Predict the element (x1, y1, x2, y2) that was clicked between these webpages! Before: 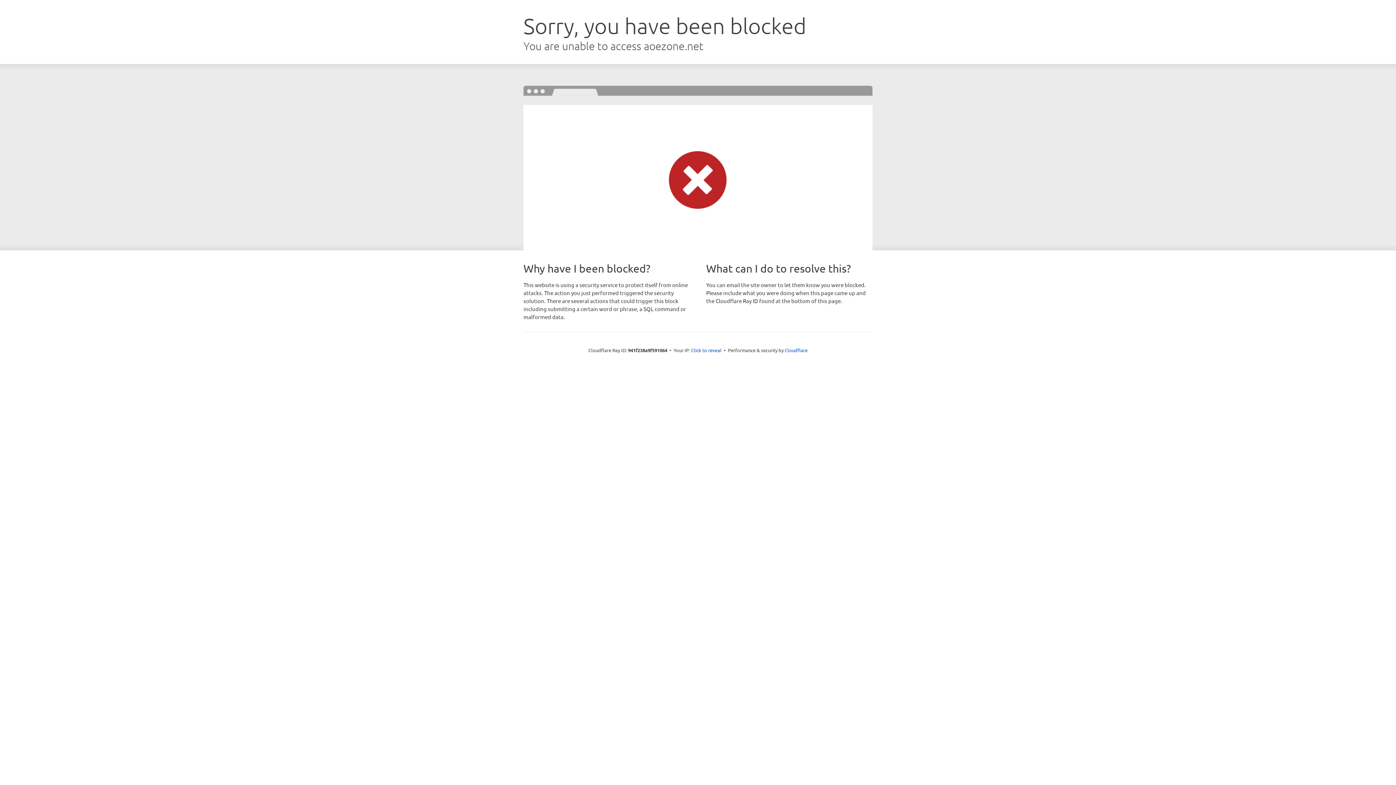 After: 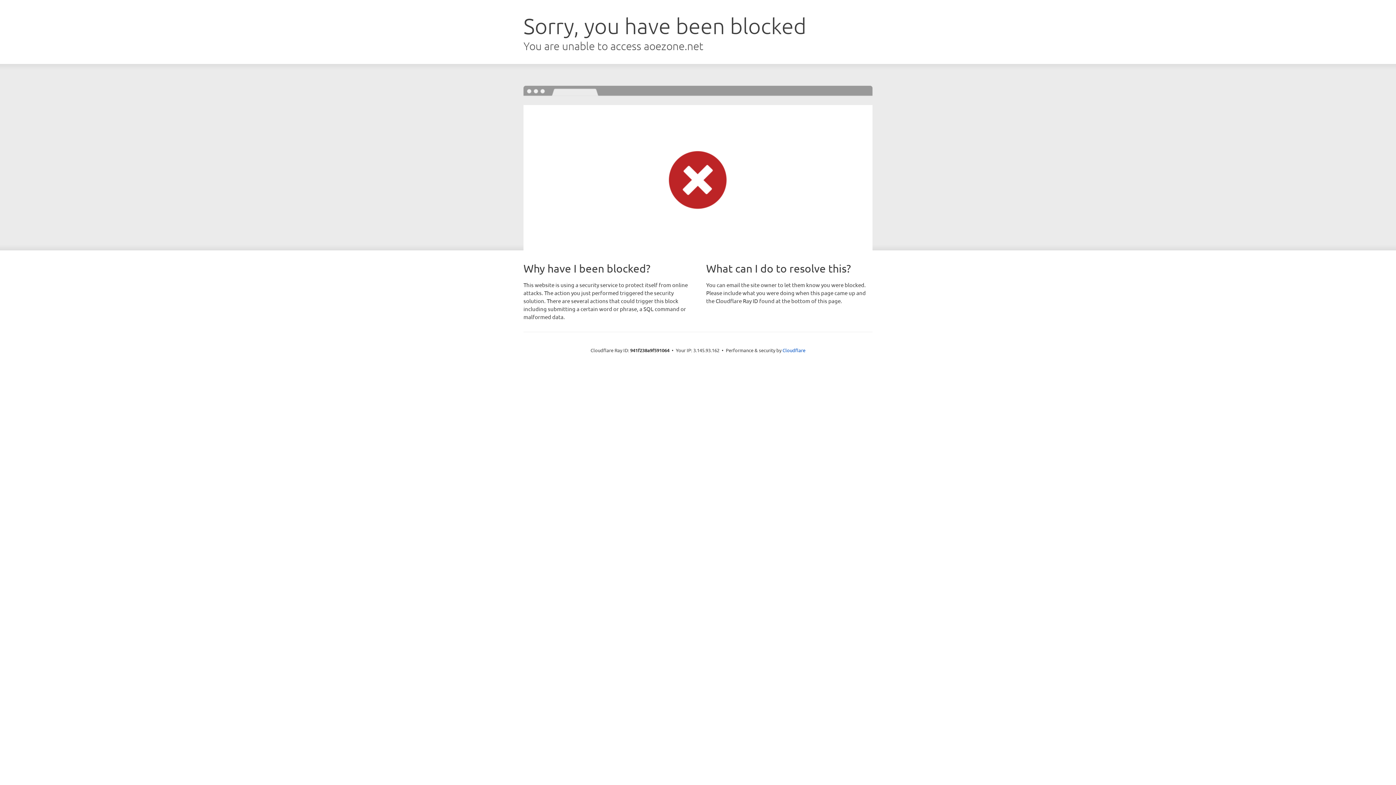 Action: bbox: (691, 346, 721, 353) label: Click to reveal